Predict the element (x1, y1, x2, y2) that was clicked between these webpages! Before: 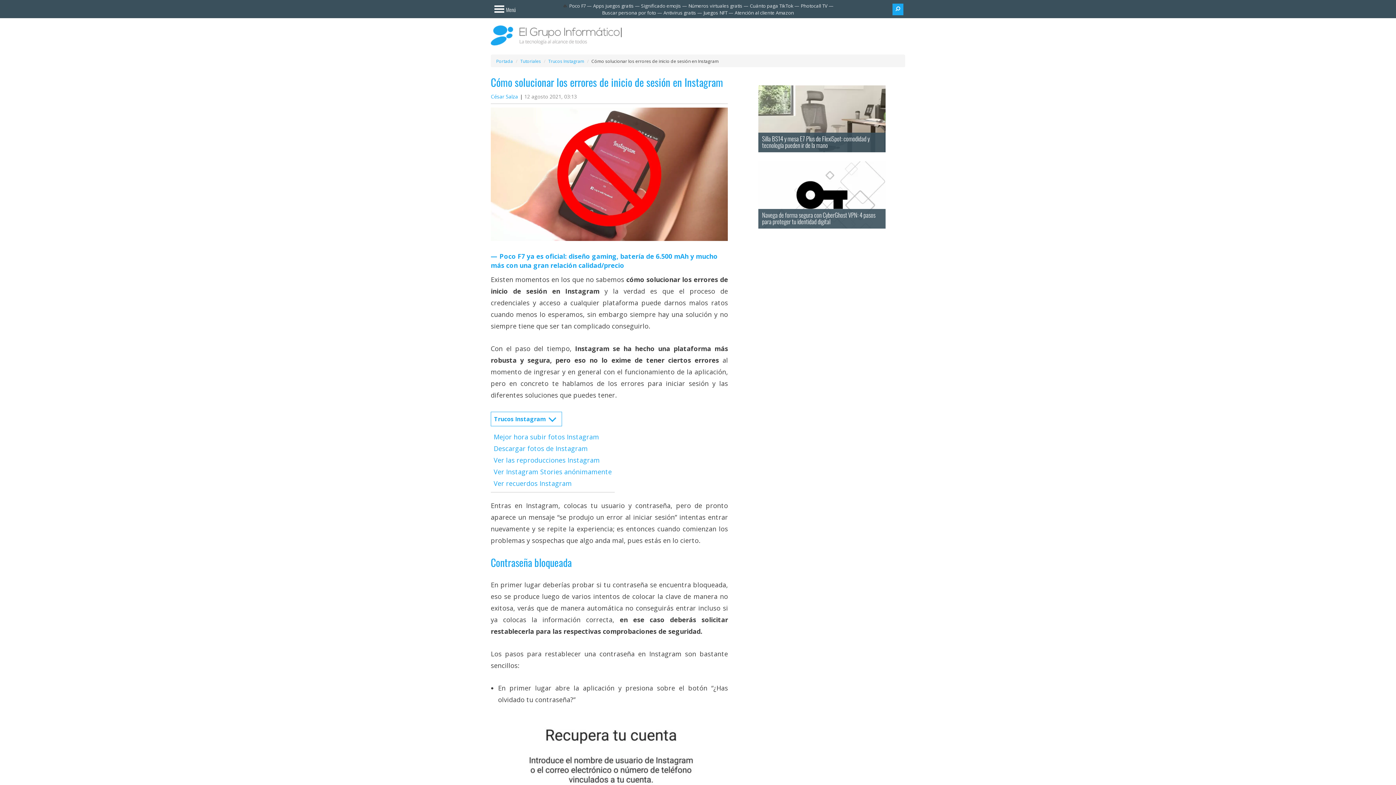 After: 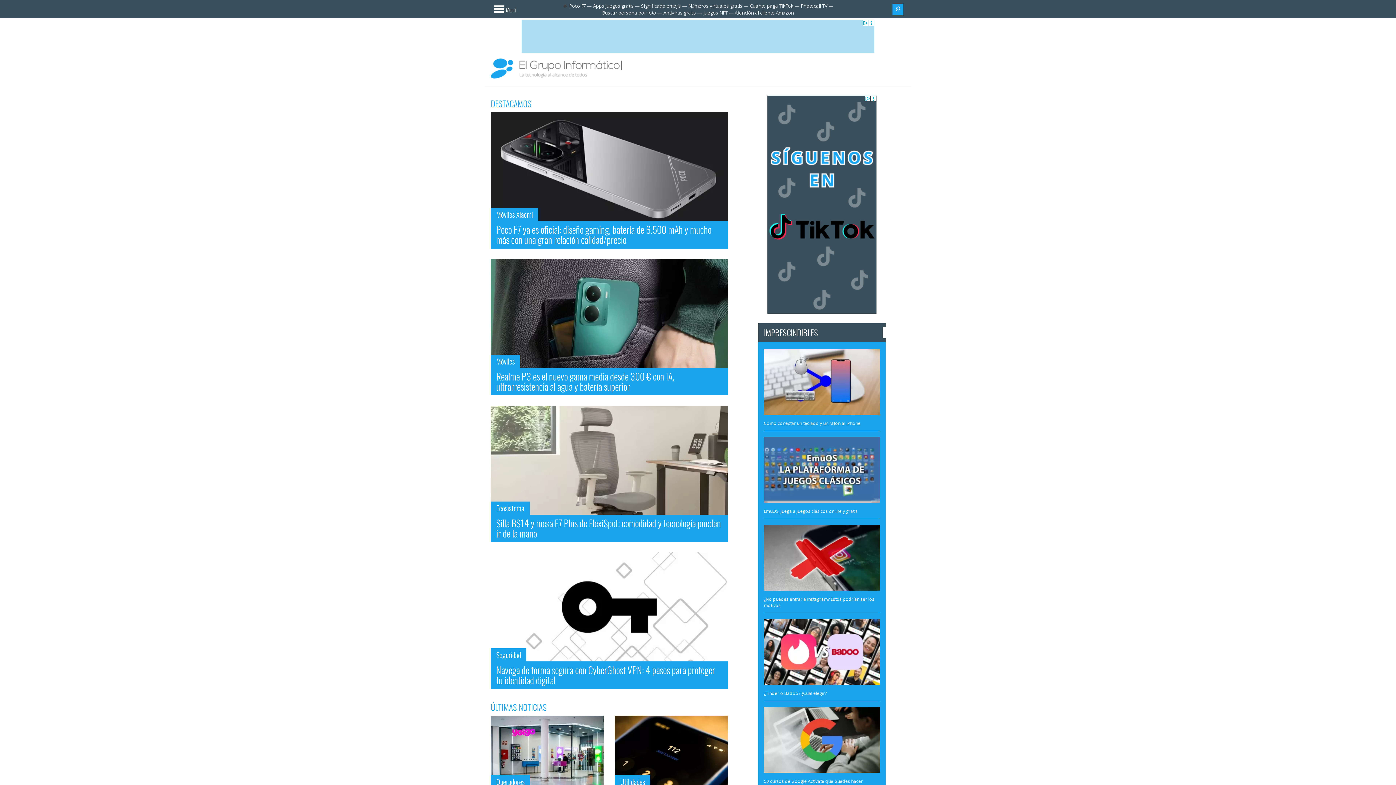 Action: bbox: (496, 91, 514, 97) label: Portada 